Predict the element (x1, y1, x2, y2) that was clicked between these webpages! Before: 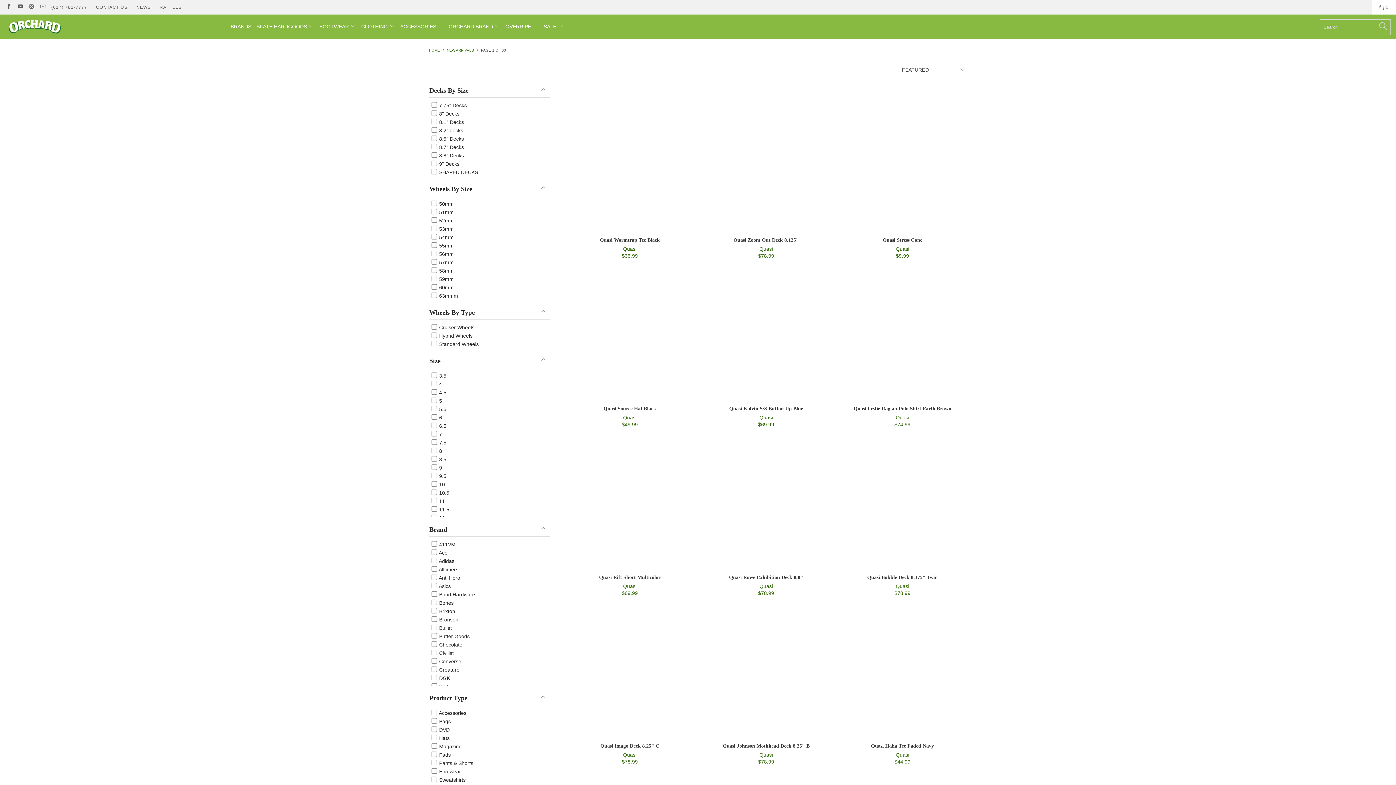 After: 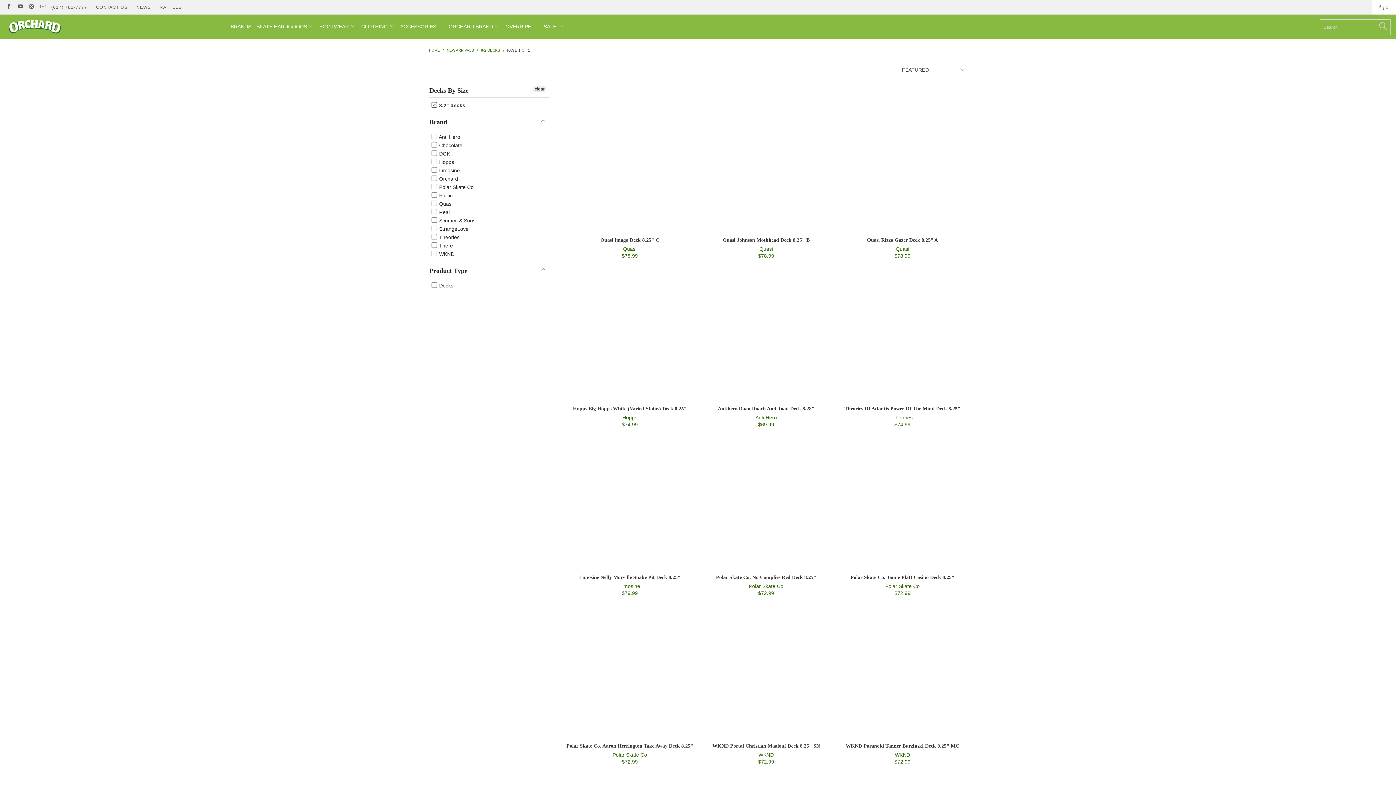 Action: bbox: (431, 126, 463, 134) label:  8.2" decks